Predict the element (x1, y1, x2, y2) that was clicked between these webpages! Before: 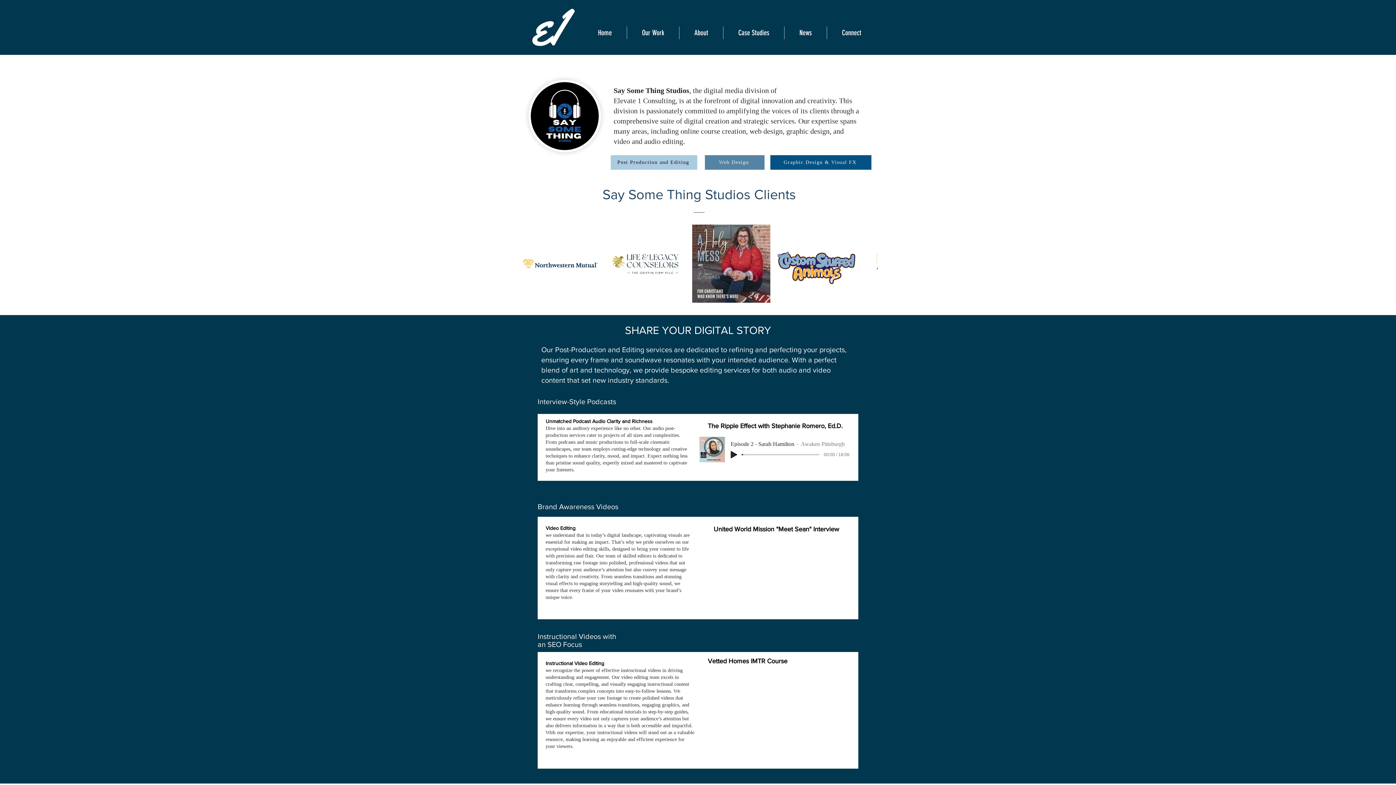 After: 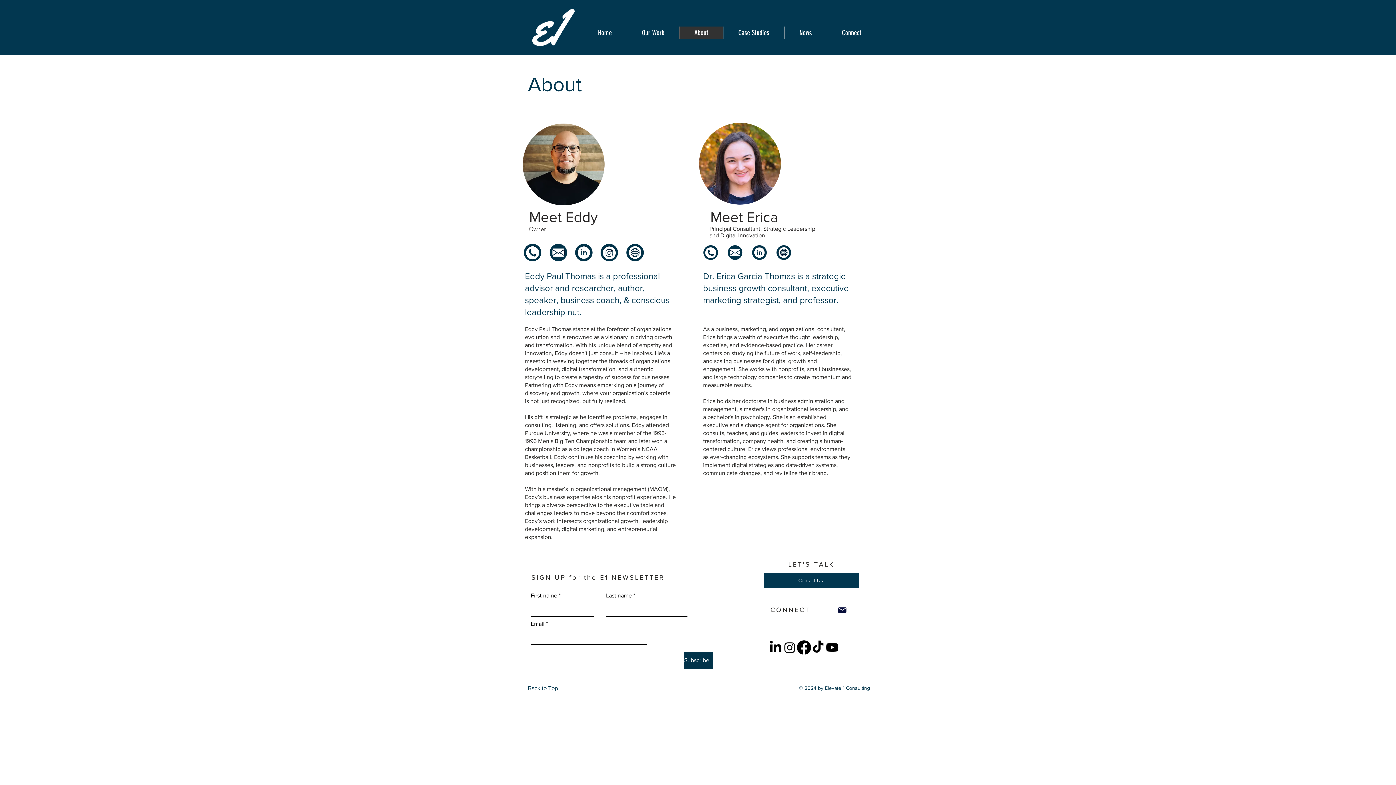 Action: label: About bbox: (679, 26, 723, 39)